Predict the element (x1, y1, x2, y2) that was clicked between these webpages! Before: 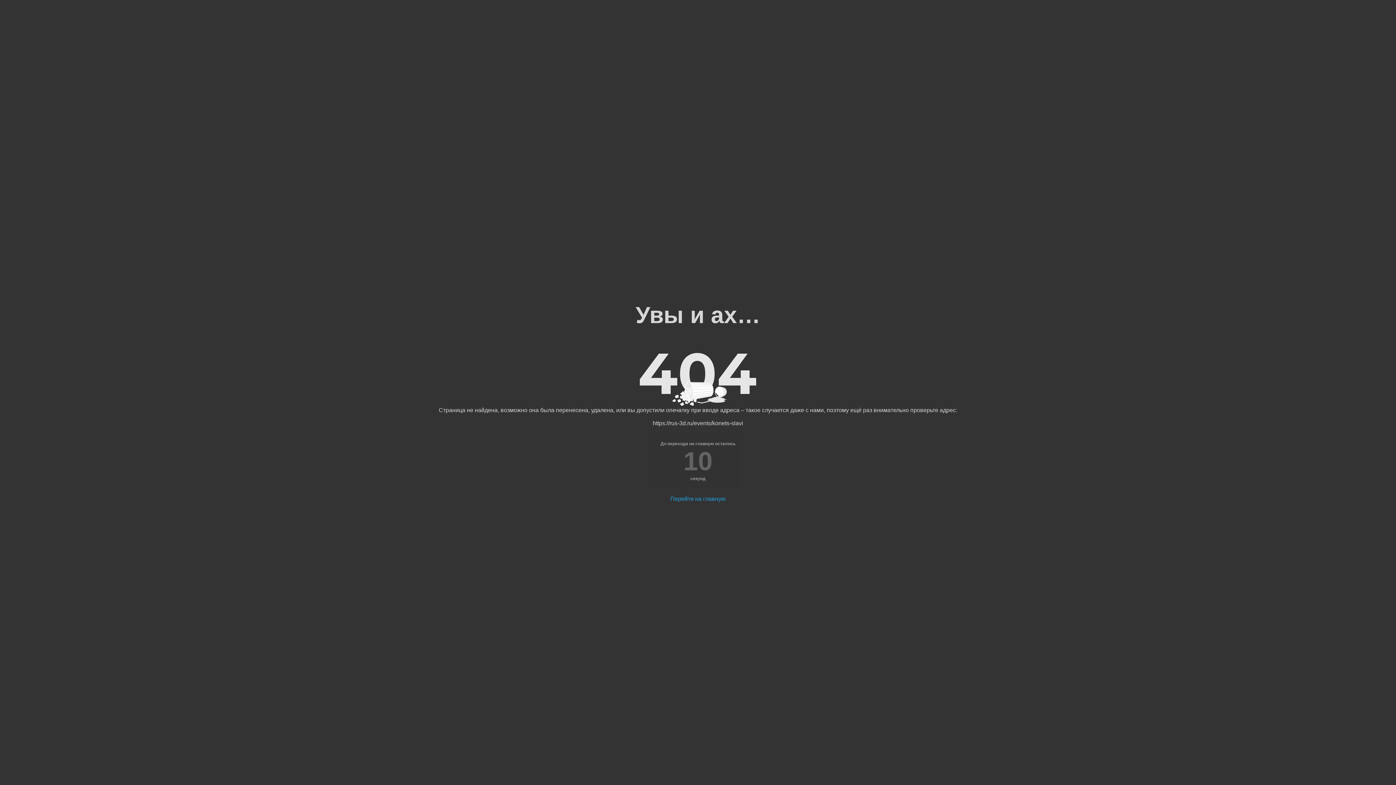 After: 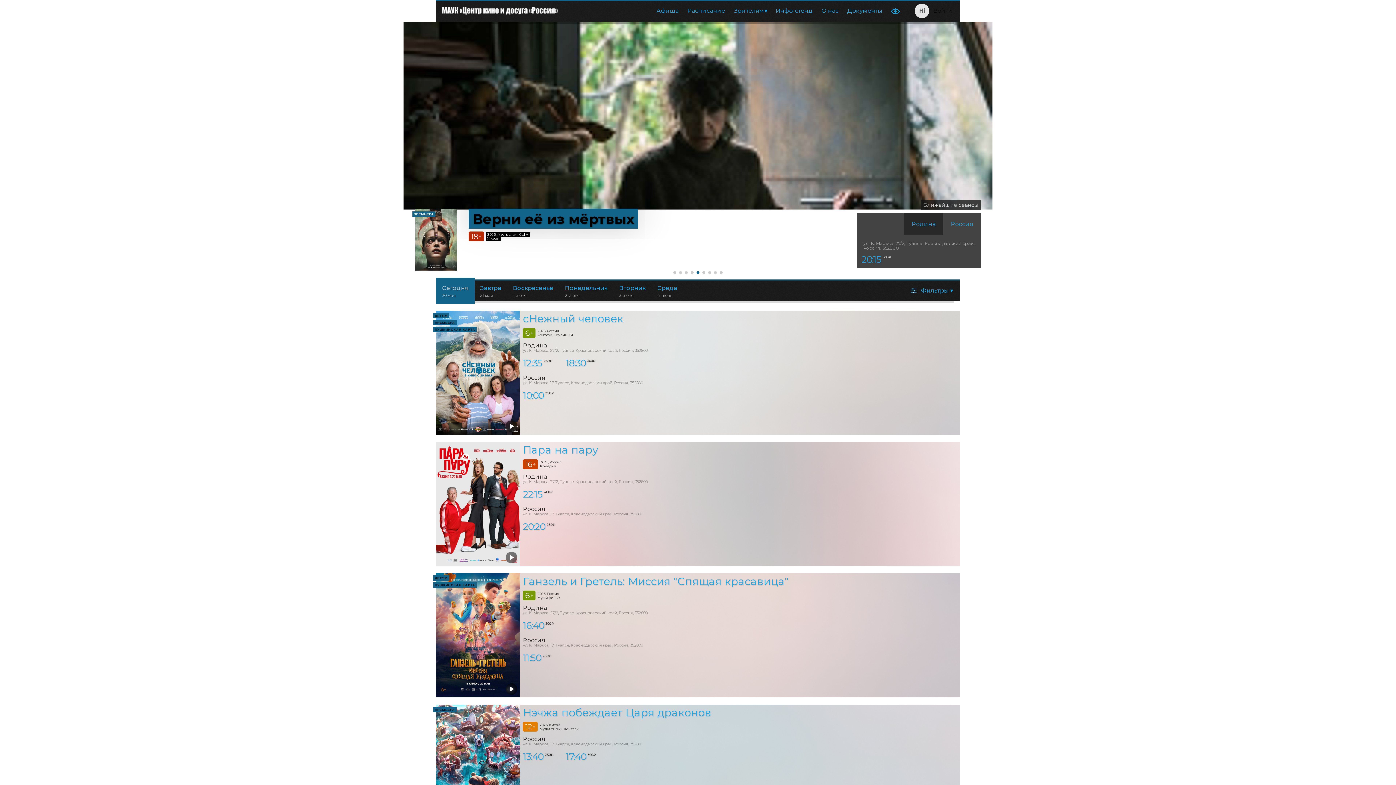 Action: bbox: (670, 496, 725, 502) label: Перейти на главную